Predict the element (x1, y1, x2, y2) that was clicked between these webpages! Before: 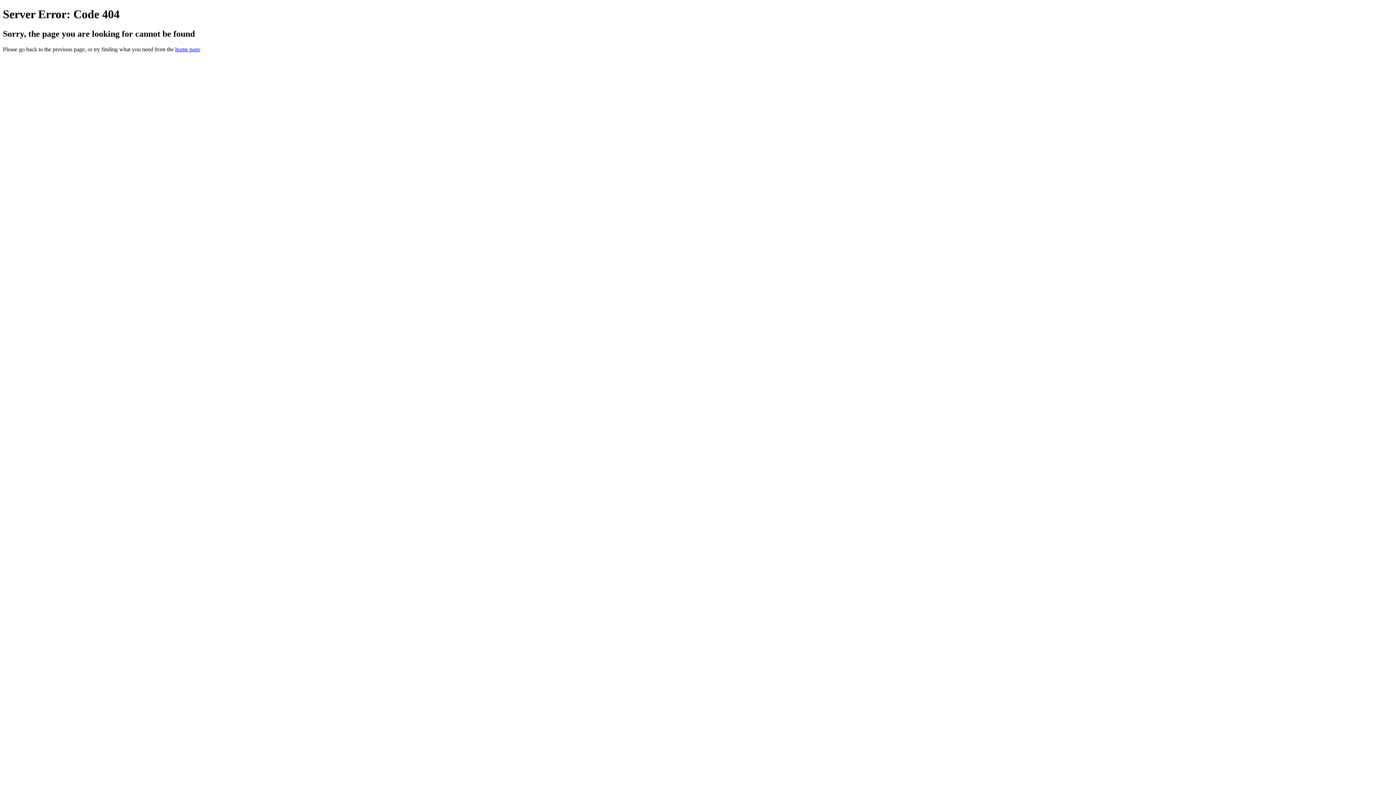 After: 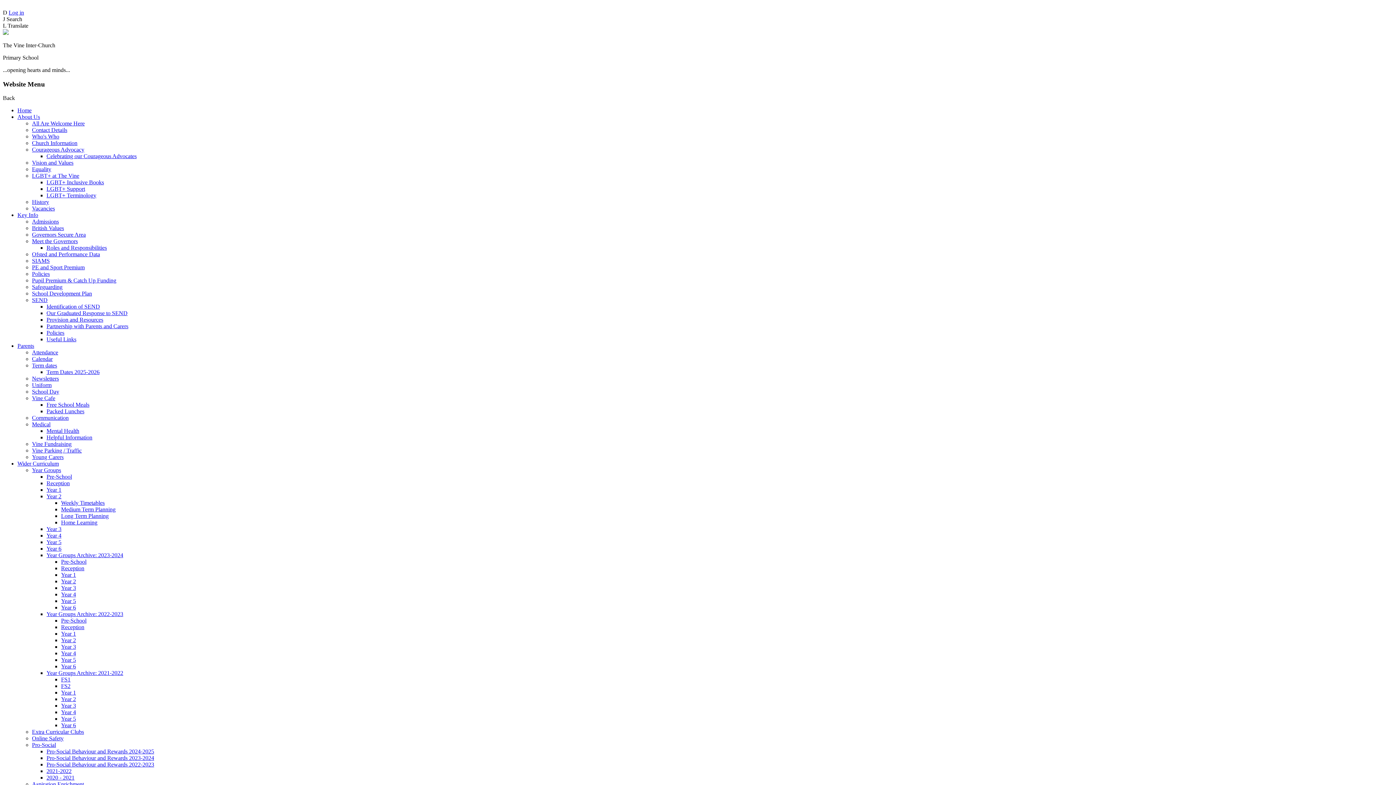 Action: bbox: (175, 46, 200, 52) label: home page